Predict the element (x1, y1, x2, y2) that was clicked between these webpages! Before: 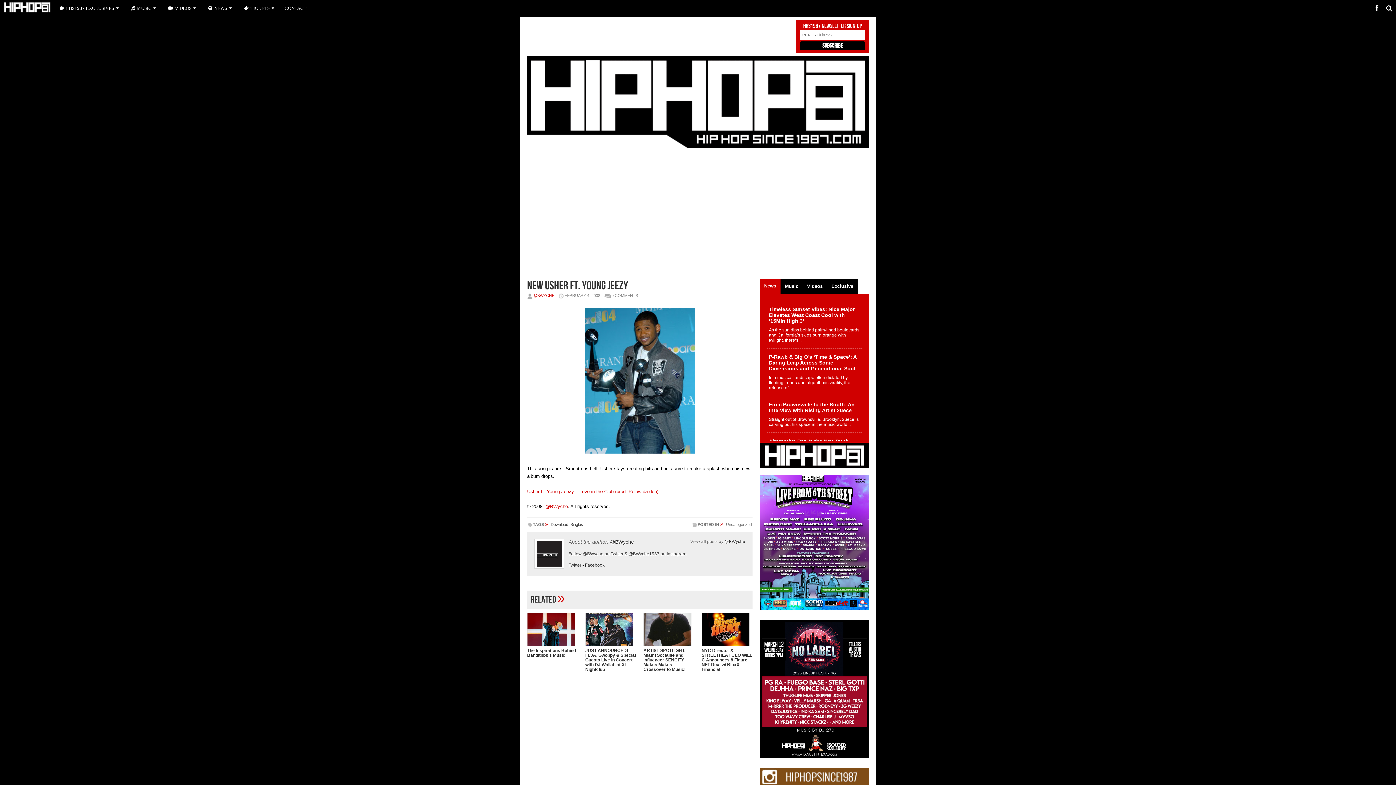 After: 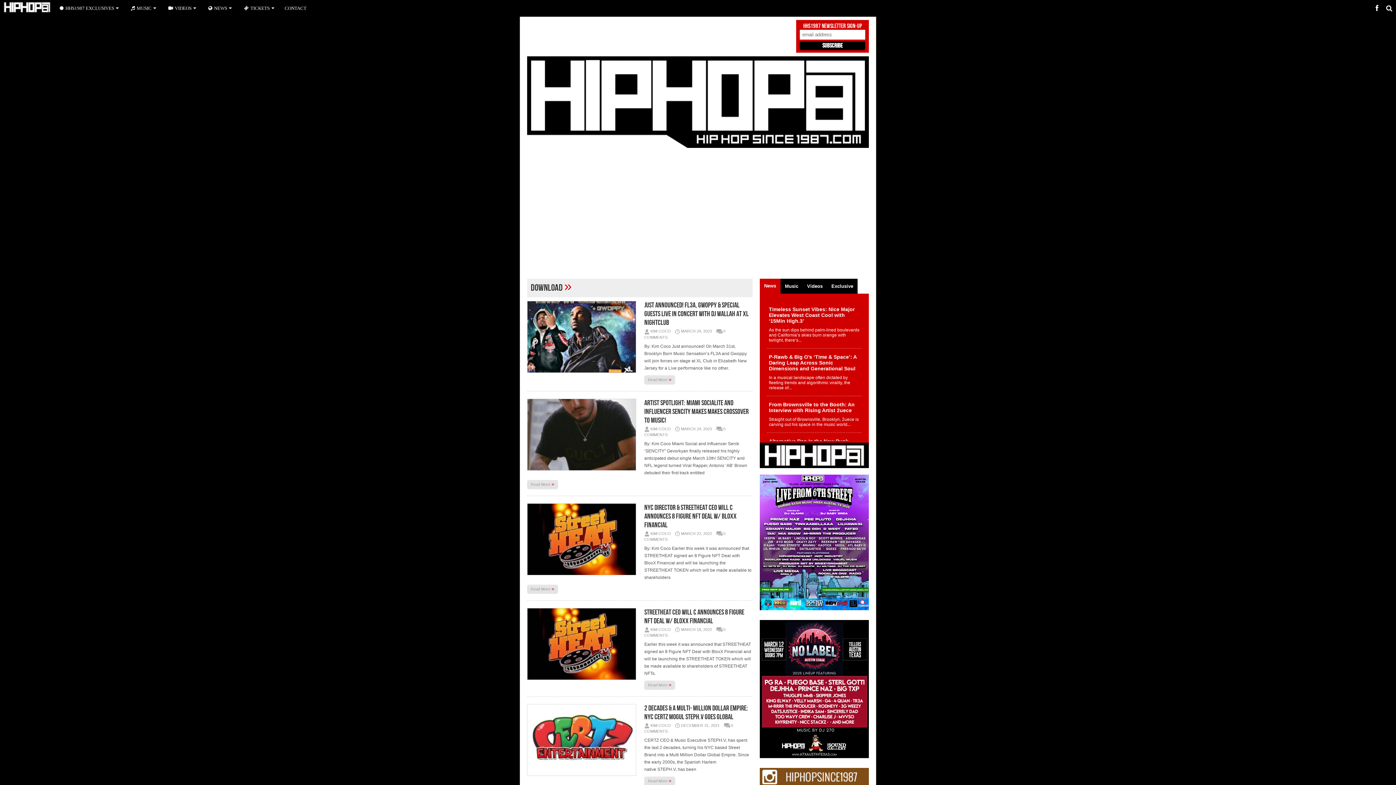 Action: bbox: (550, 522, 568, 526) label: Download